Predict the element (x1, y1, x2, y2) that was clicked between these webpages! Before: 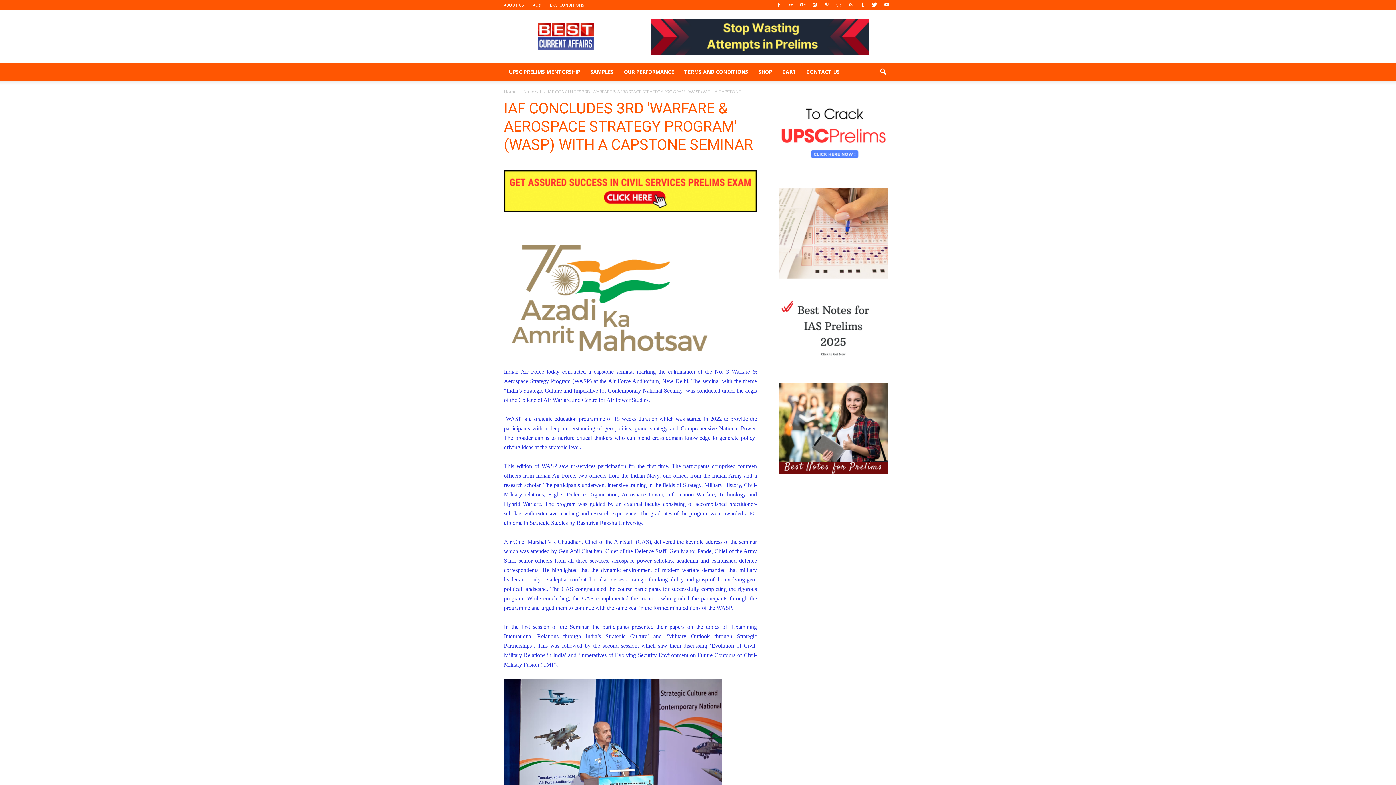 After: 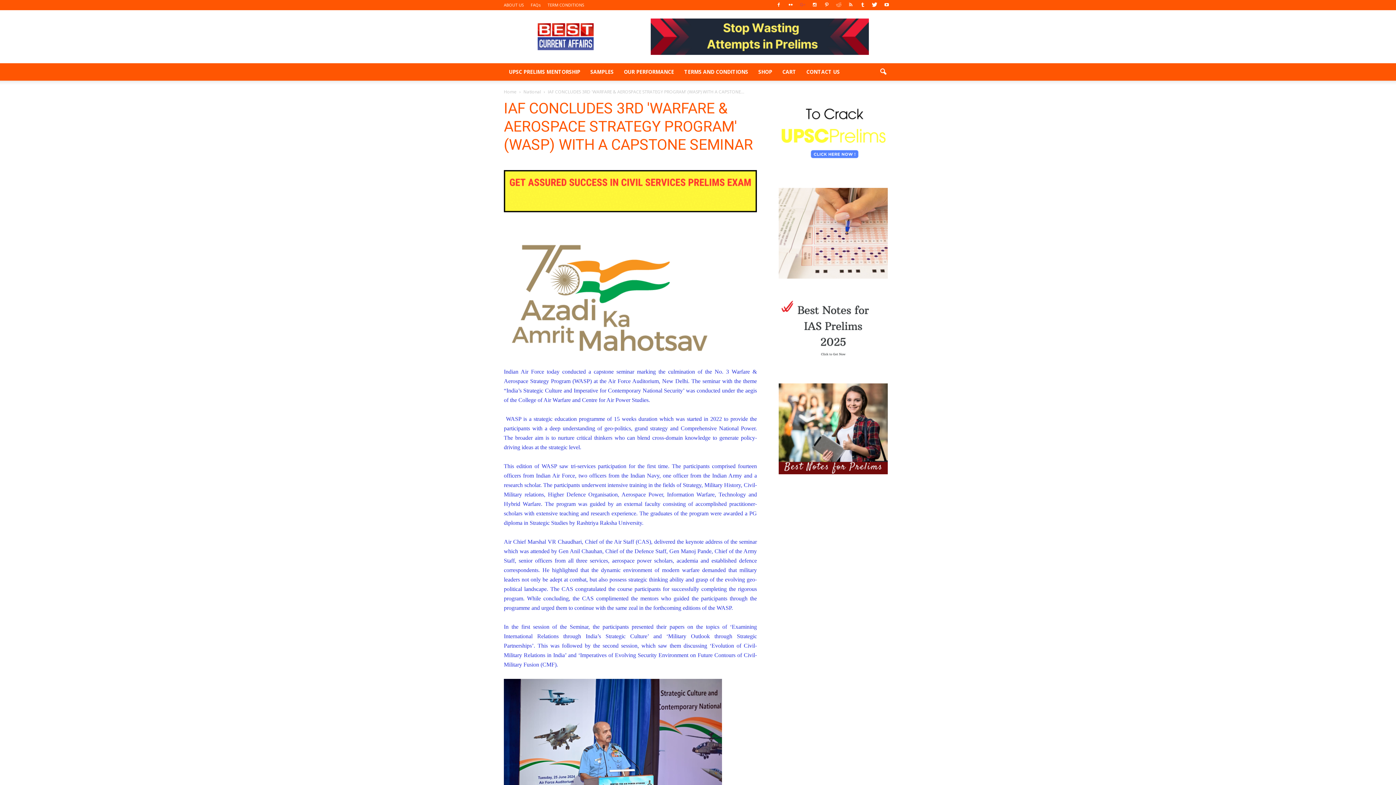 Action: bbox: (797, 0, 808, 10)